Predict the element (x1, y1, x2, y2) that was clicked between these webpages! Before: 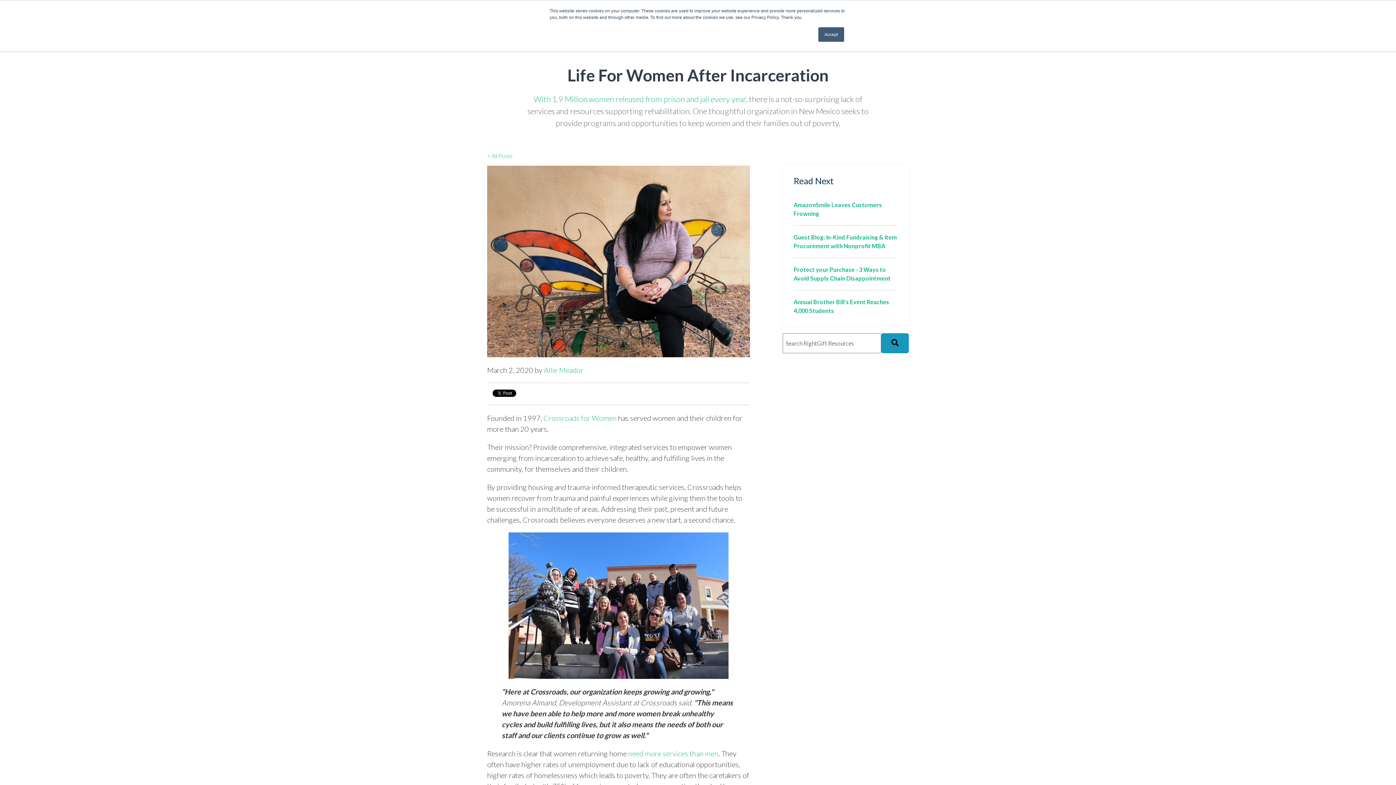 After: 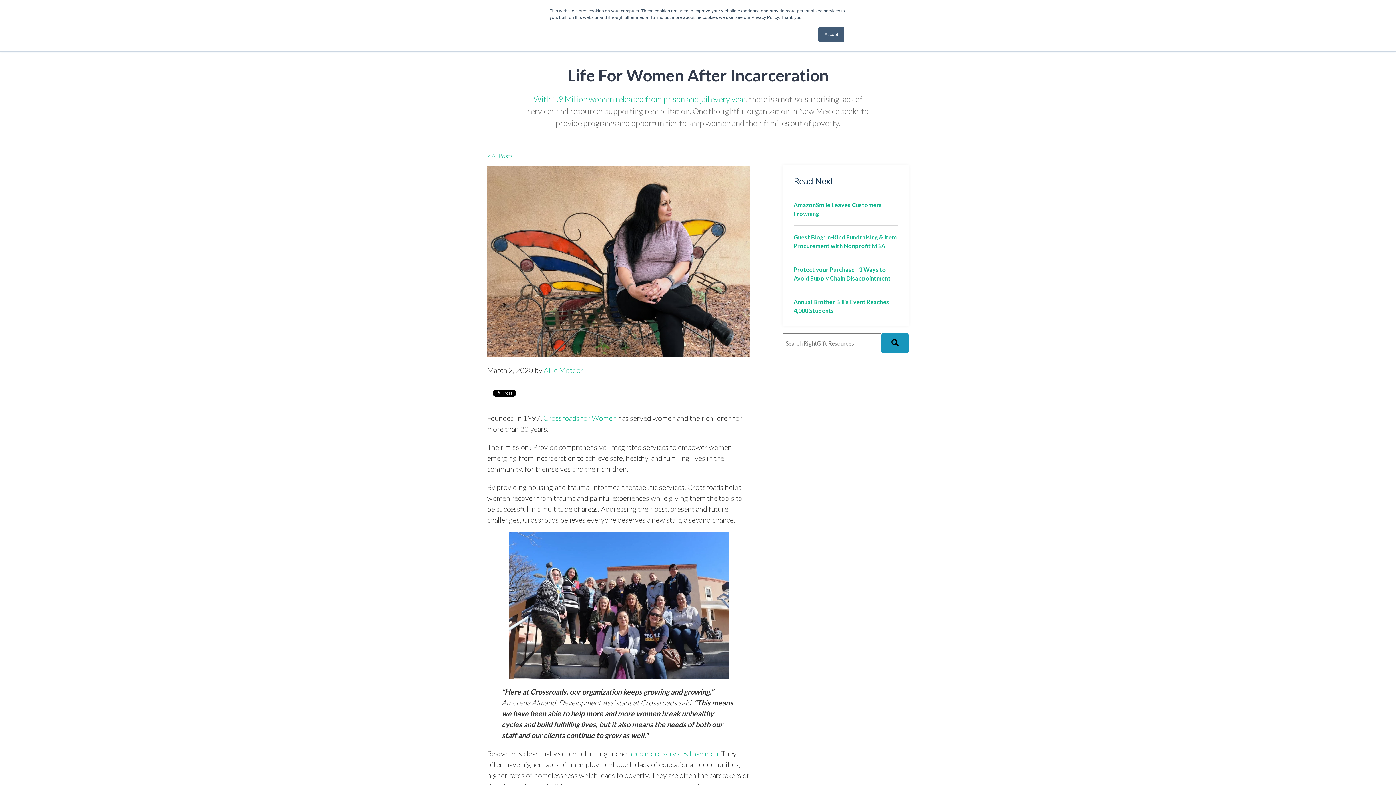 Action: bbox: (487, 532, 750, 679)